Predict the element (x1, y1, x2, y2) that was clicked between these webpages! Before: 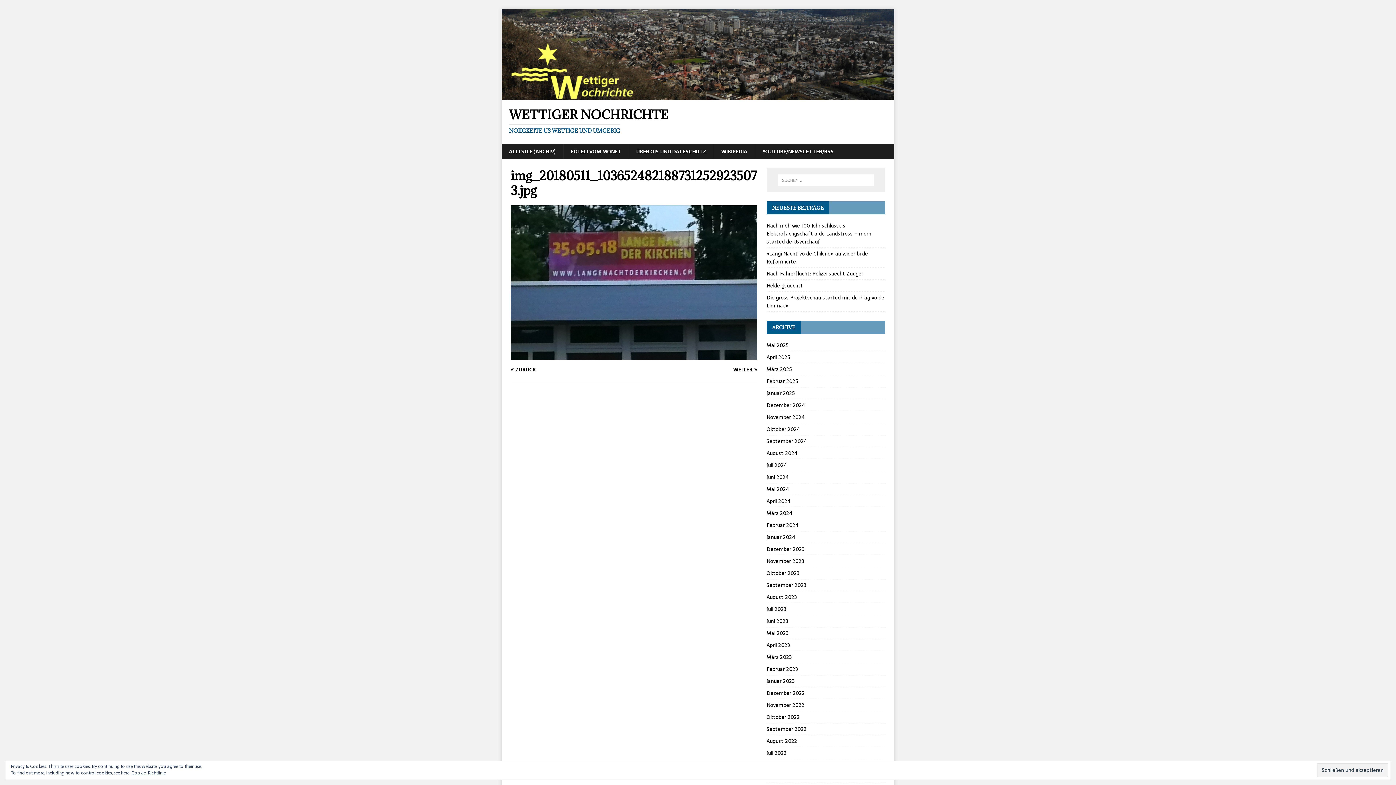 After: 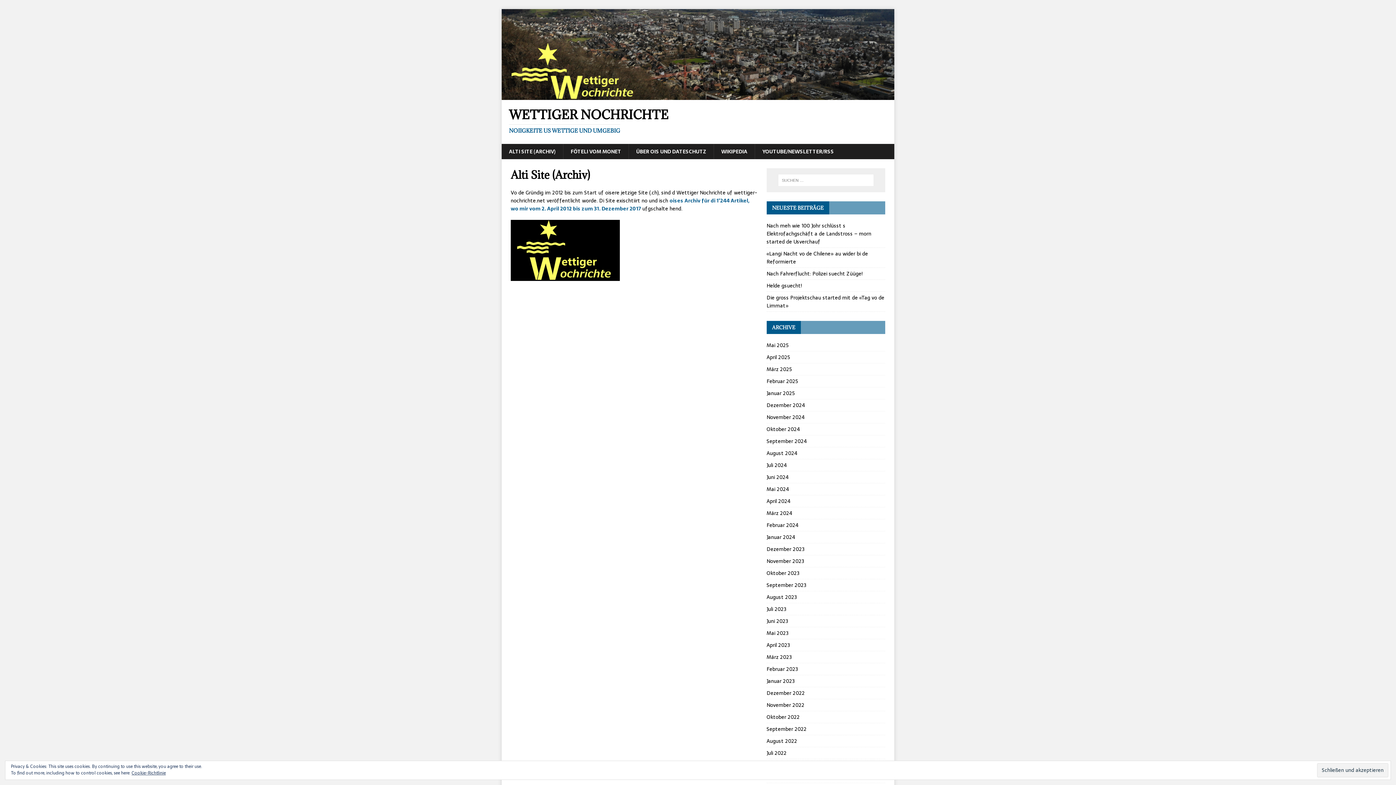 Action: bbox: (501, 143, 563, 159) label: ALTI SITE (ARCHIV)